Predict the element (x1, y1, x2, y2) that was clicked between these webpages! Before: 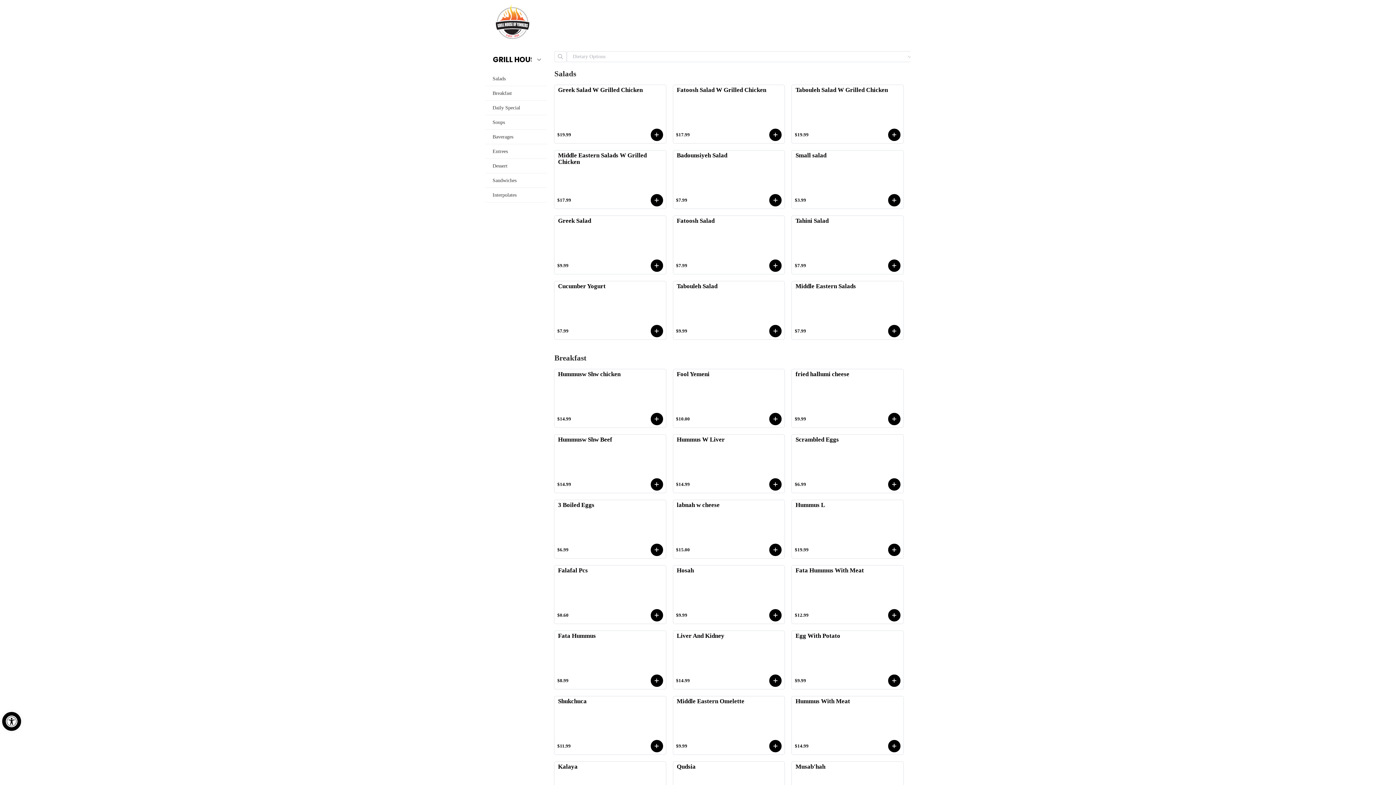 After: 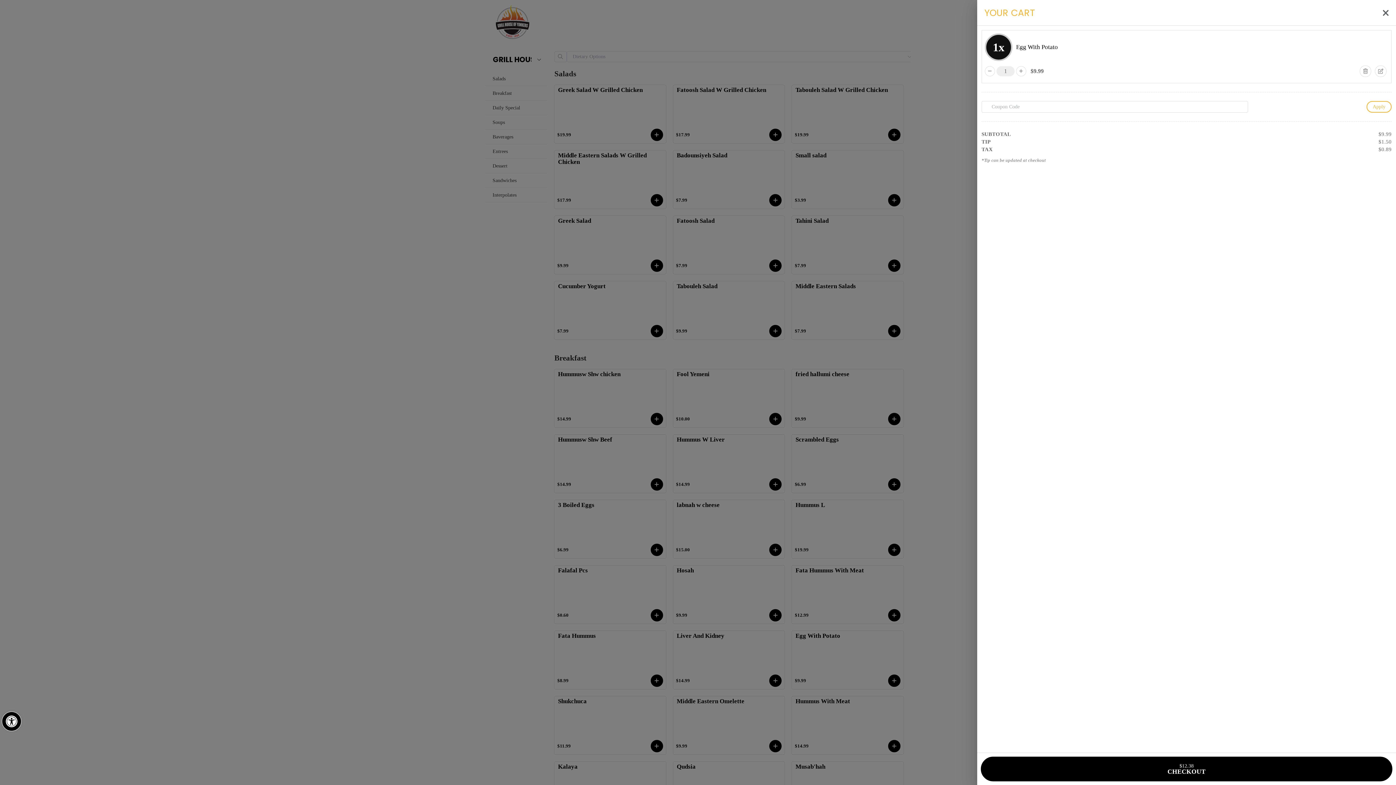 Action: bbox: (888, 674, 900, 687) label: Add Egg With Potato to cart